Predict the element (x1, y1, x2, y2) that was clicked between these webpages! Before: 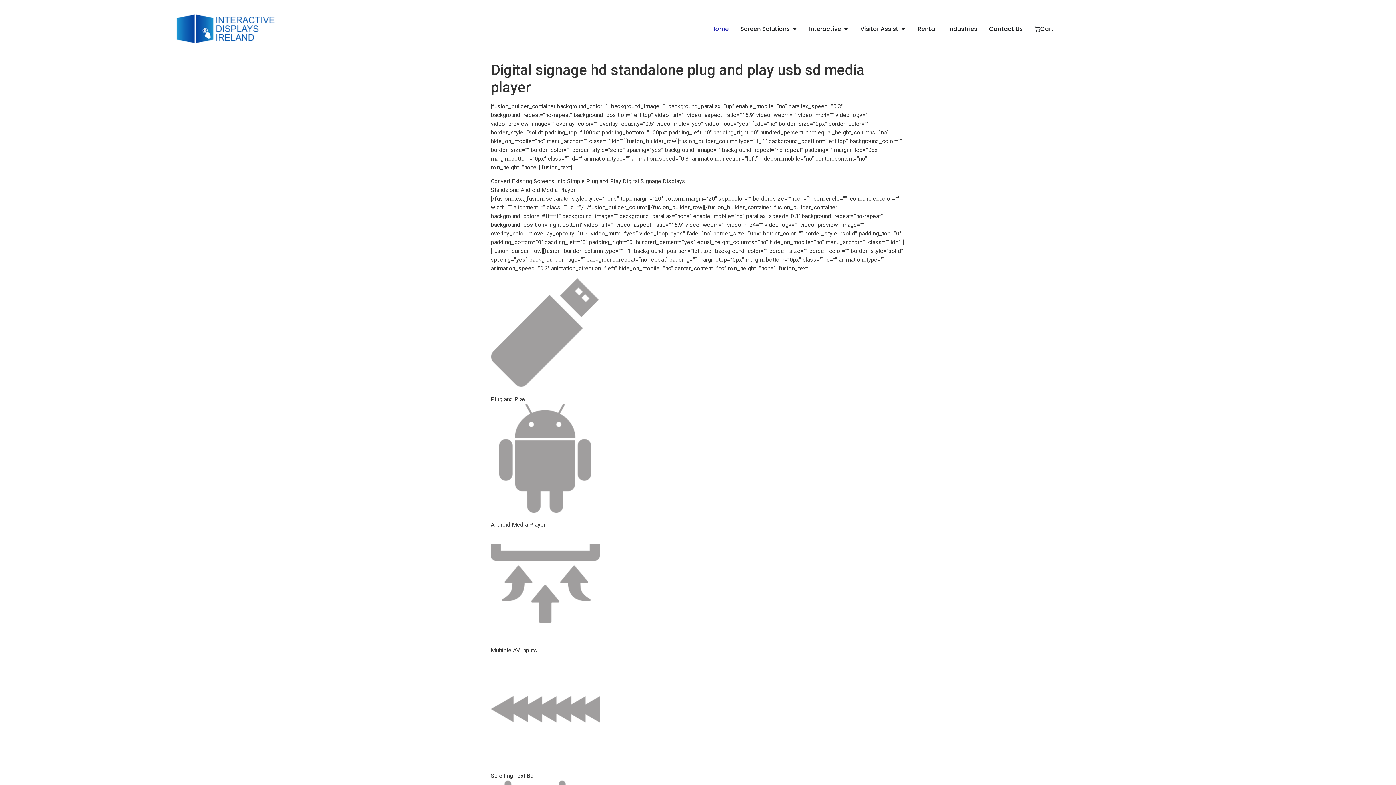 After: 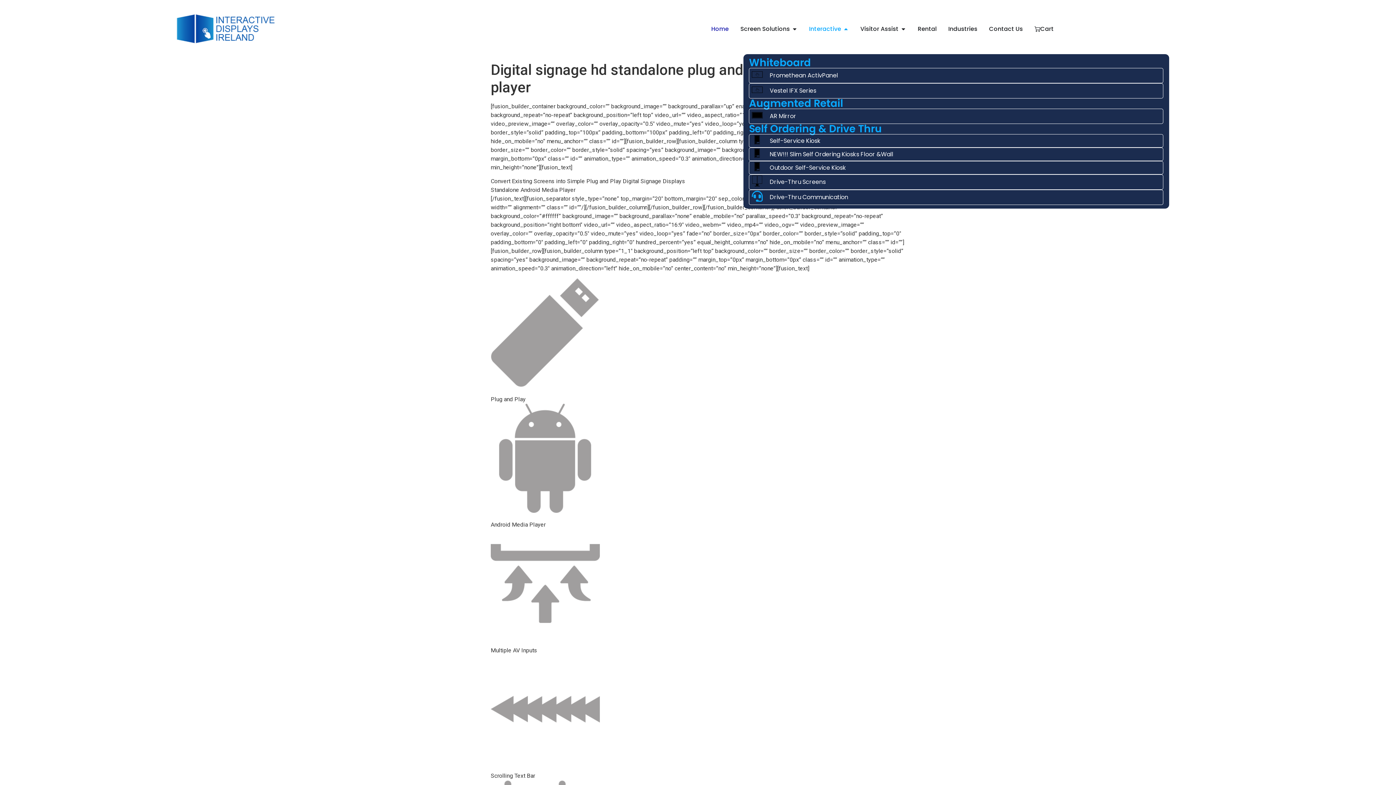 Action: label: Open Interactive bbox: (843, 24, 848, 33)